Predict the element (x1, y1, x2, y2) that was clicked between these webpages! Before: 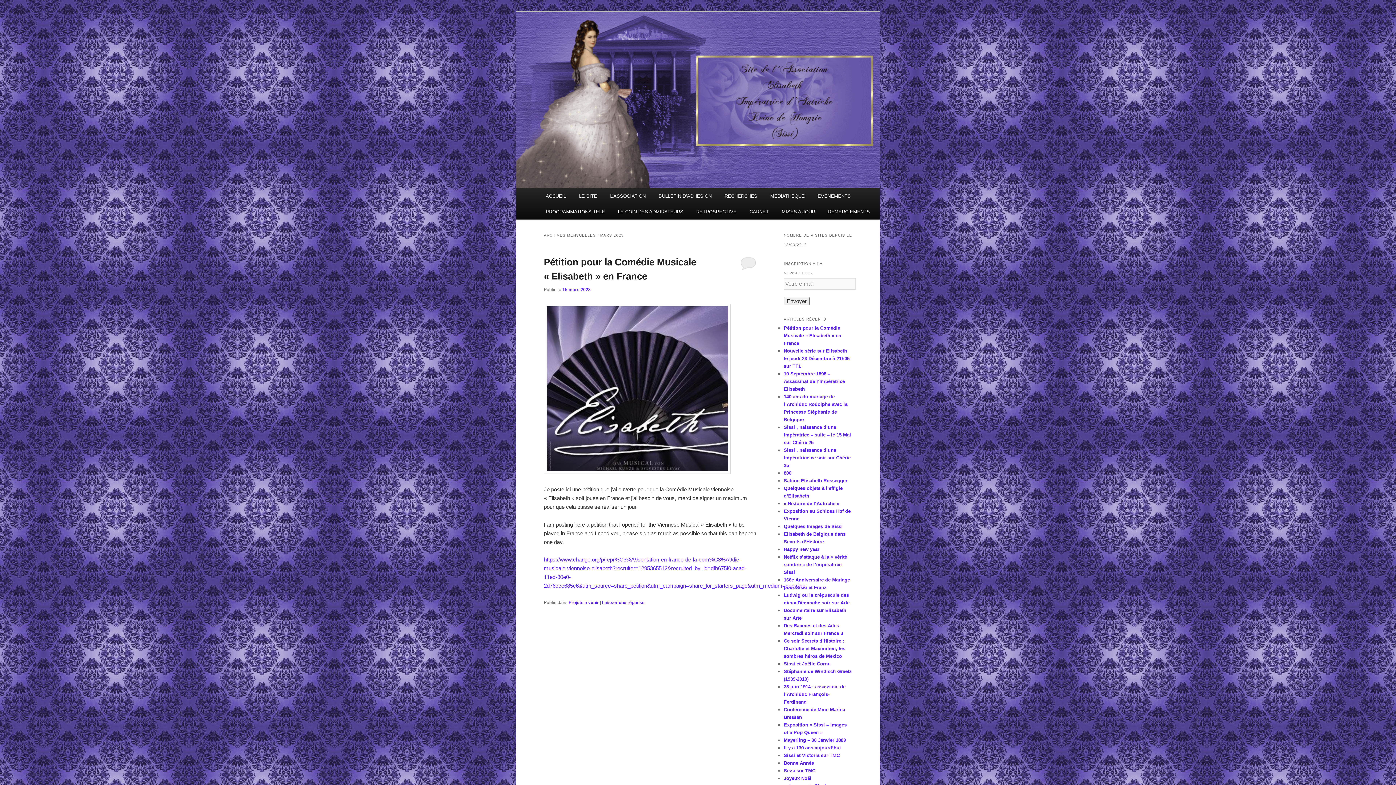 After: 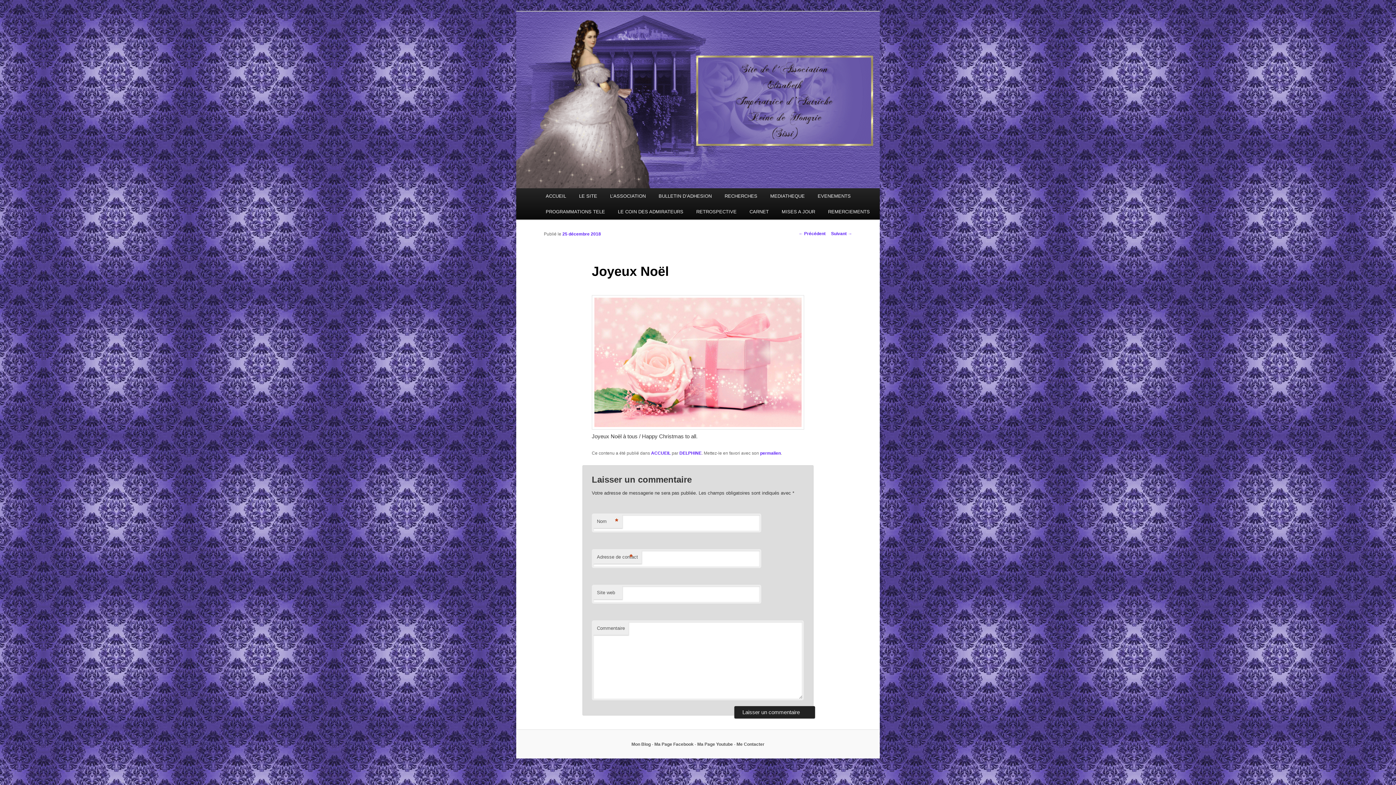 Action: label: Joyeux Noël bbox: (784, 776, 811, 781)